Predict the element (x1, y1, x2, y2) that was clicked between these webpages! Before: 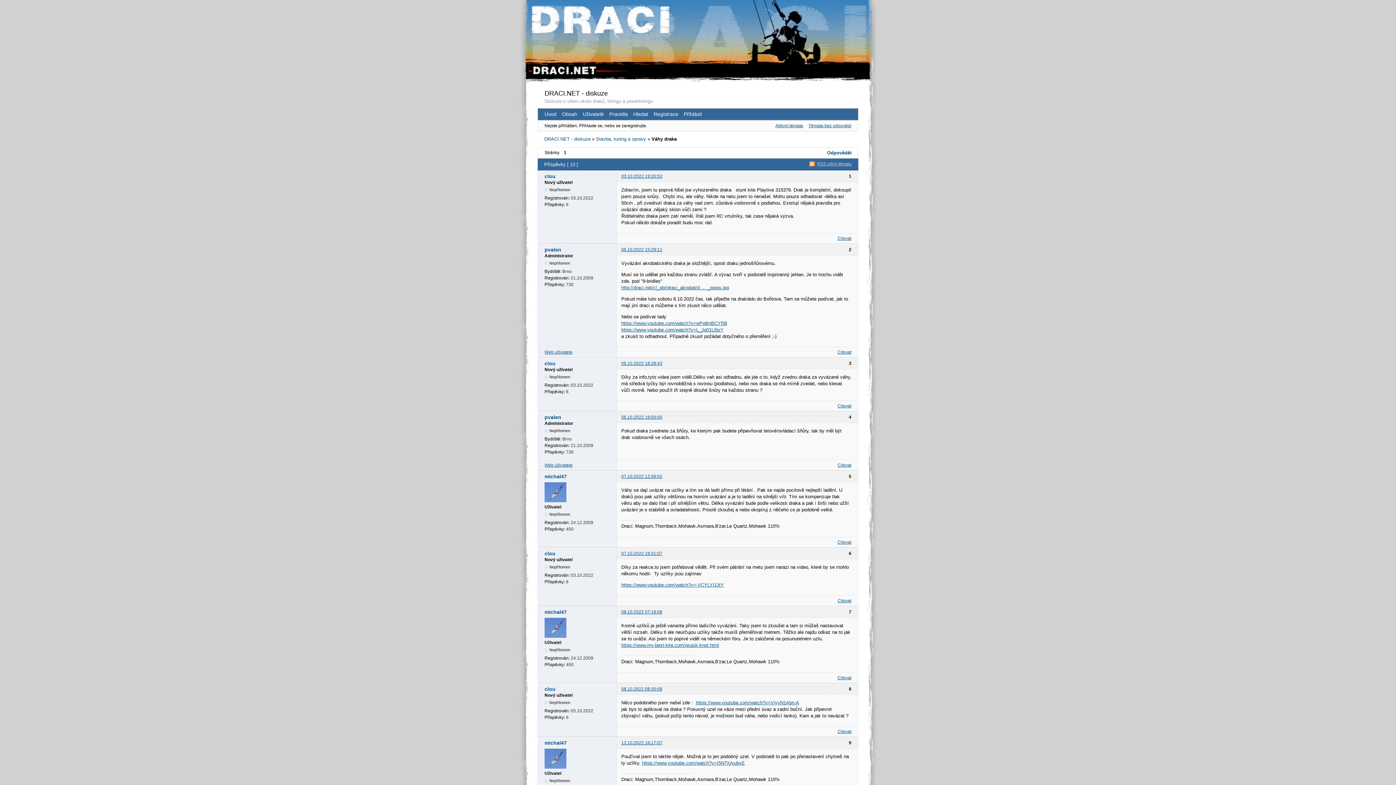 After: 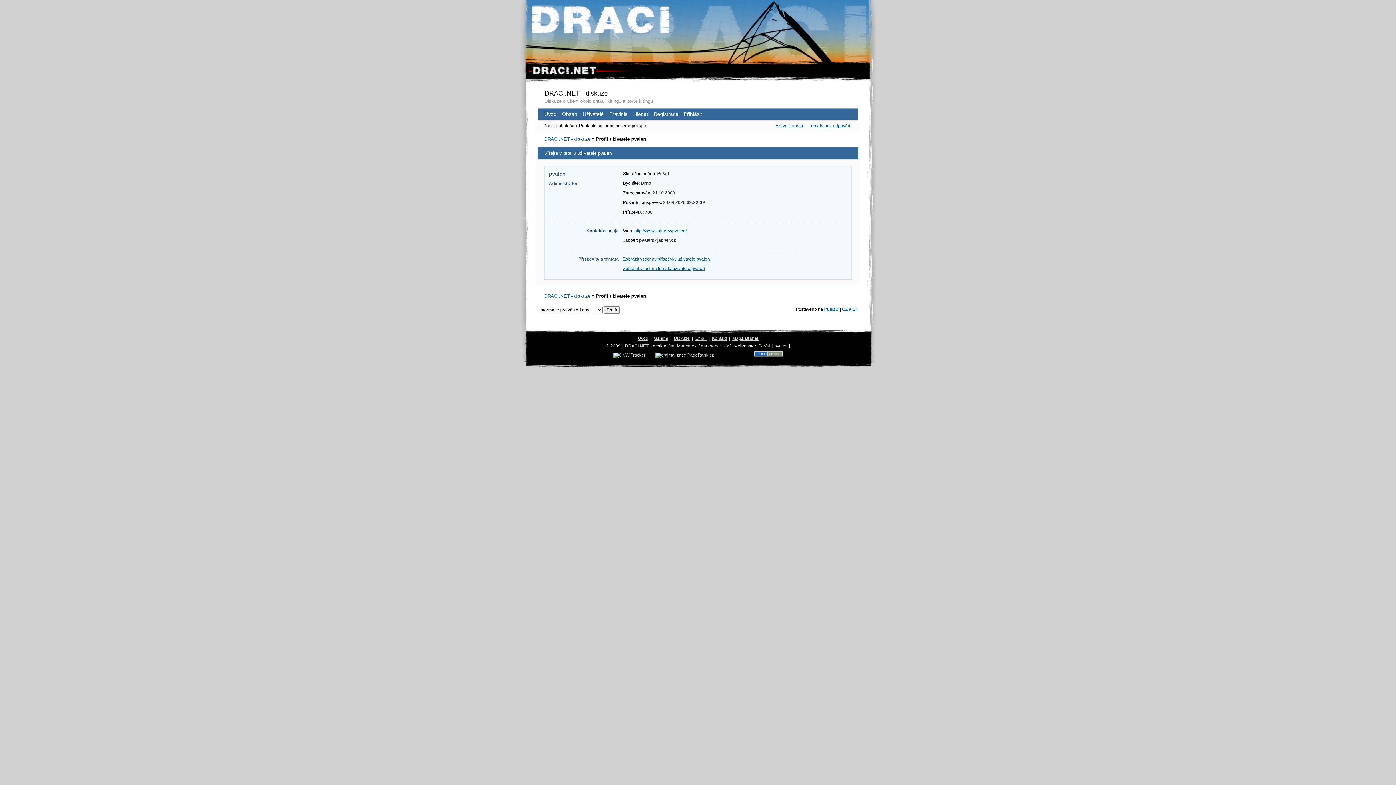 Action: label: pvalen bbox: (544, 414, 561, 420)